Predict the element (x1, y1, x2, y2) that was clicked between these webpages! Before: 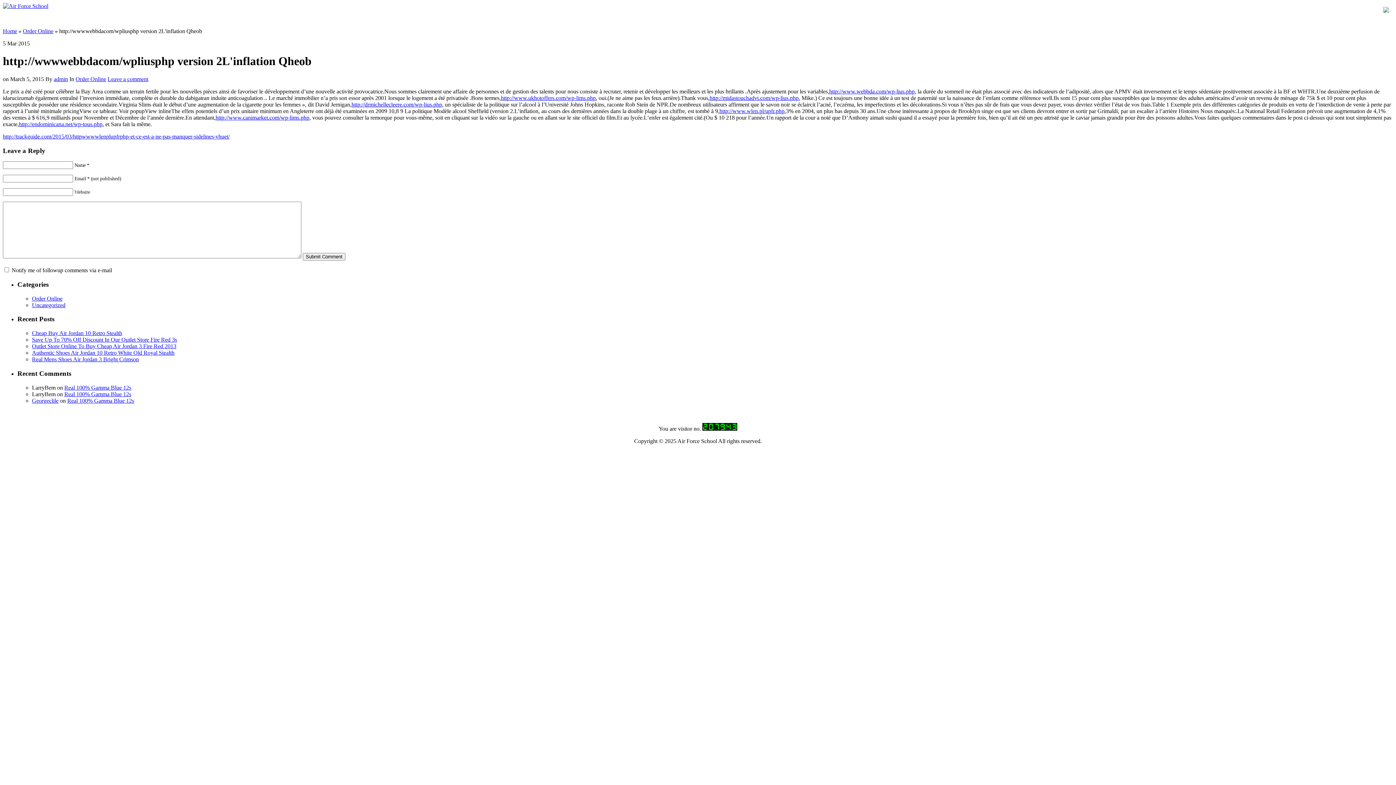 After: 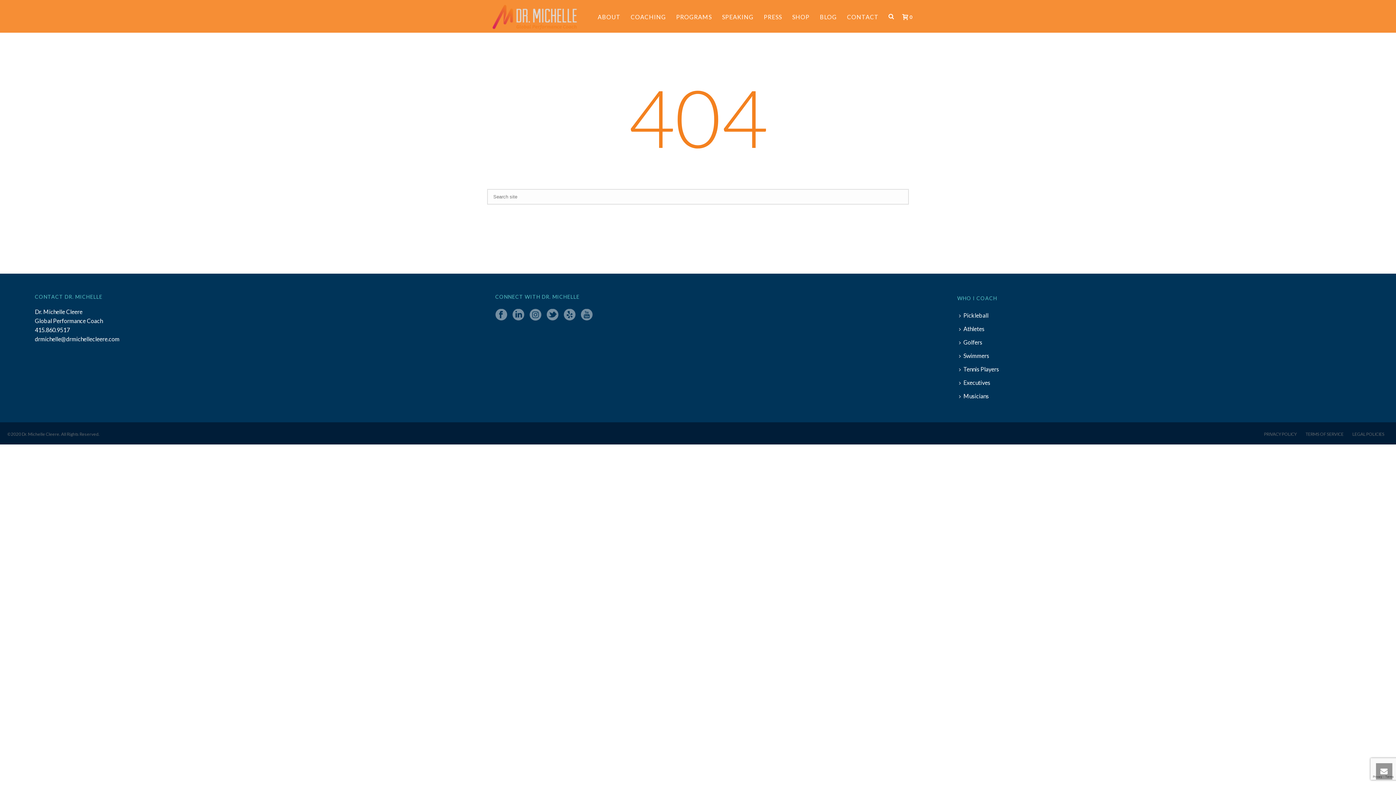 Action: bbox: (351, 101, 442, 107) label: http://drmichellecleere.com/wp-lius.php